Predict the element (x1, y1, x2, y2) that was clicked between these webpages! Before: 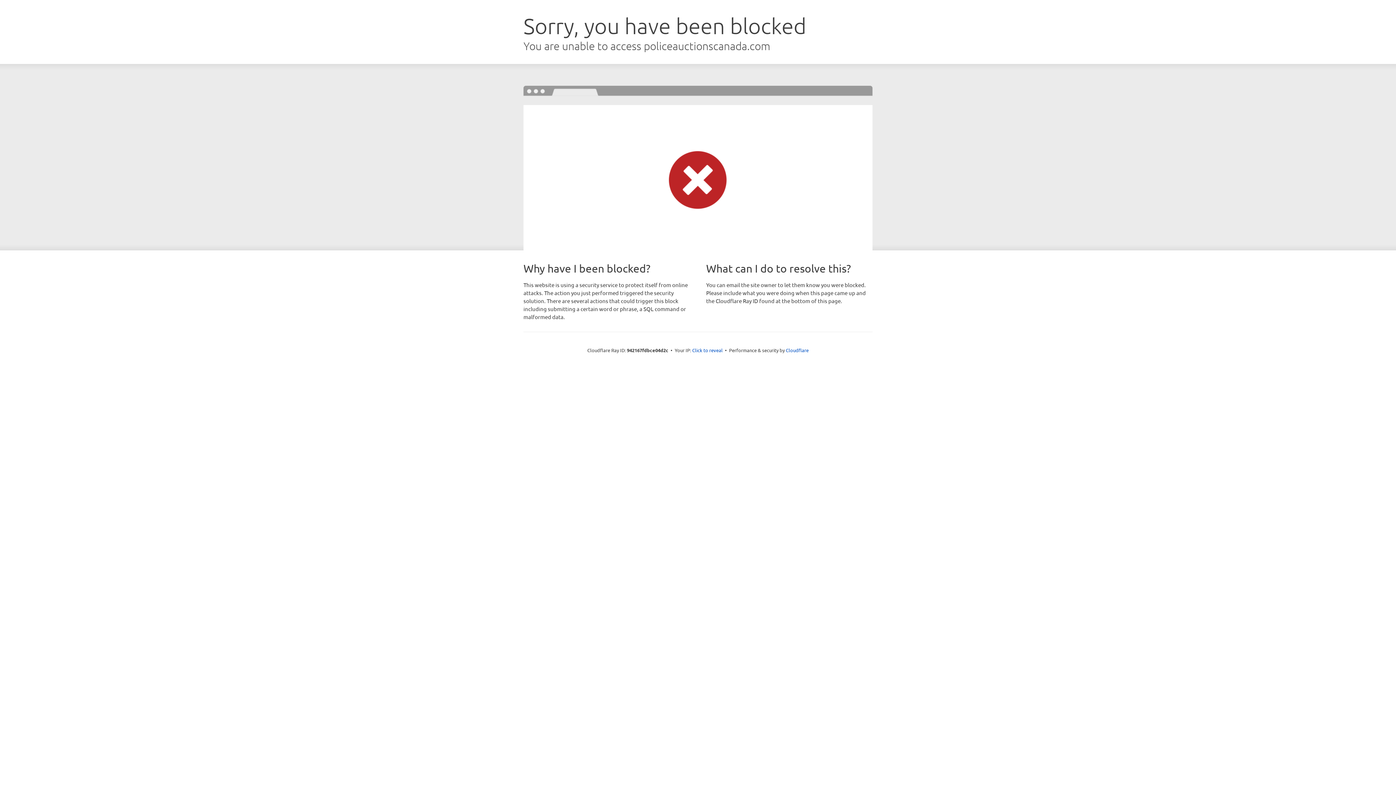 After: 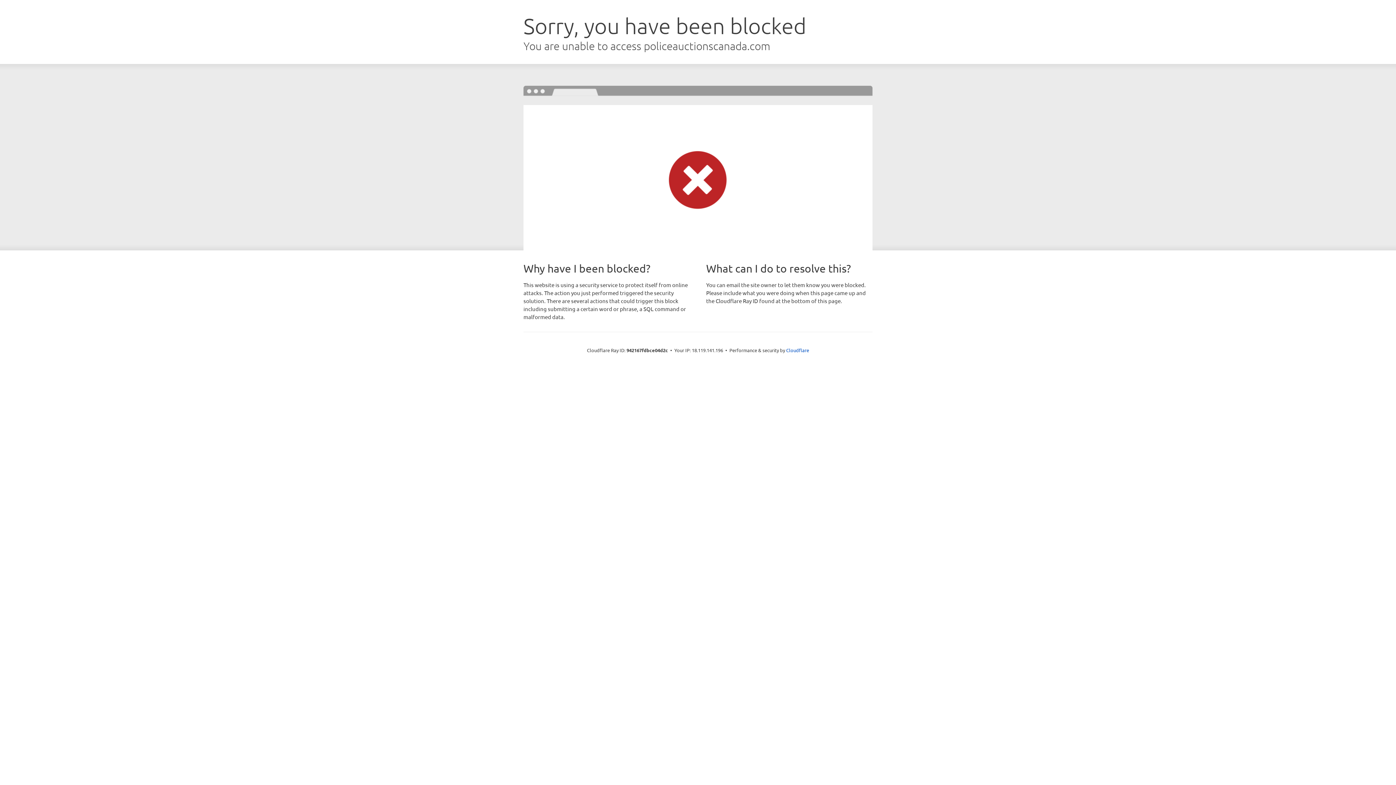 Action: bbox: (692, 346, 722, 353) label: Click to reveal